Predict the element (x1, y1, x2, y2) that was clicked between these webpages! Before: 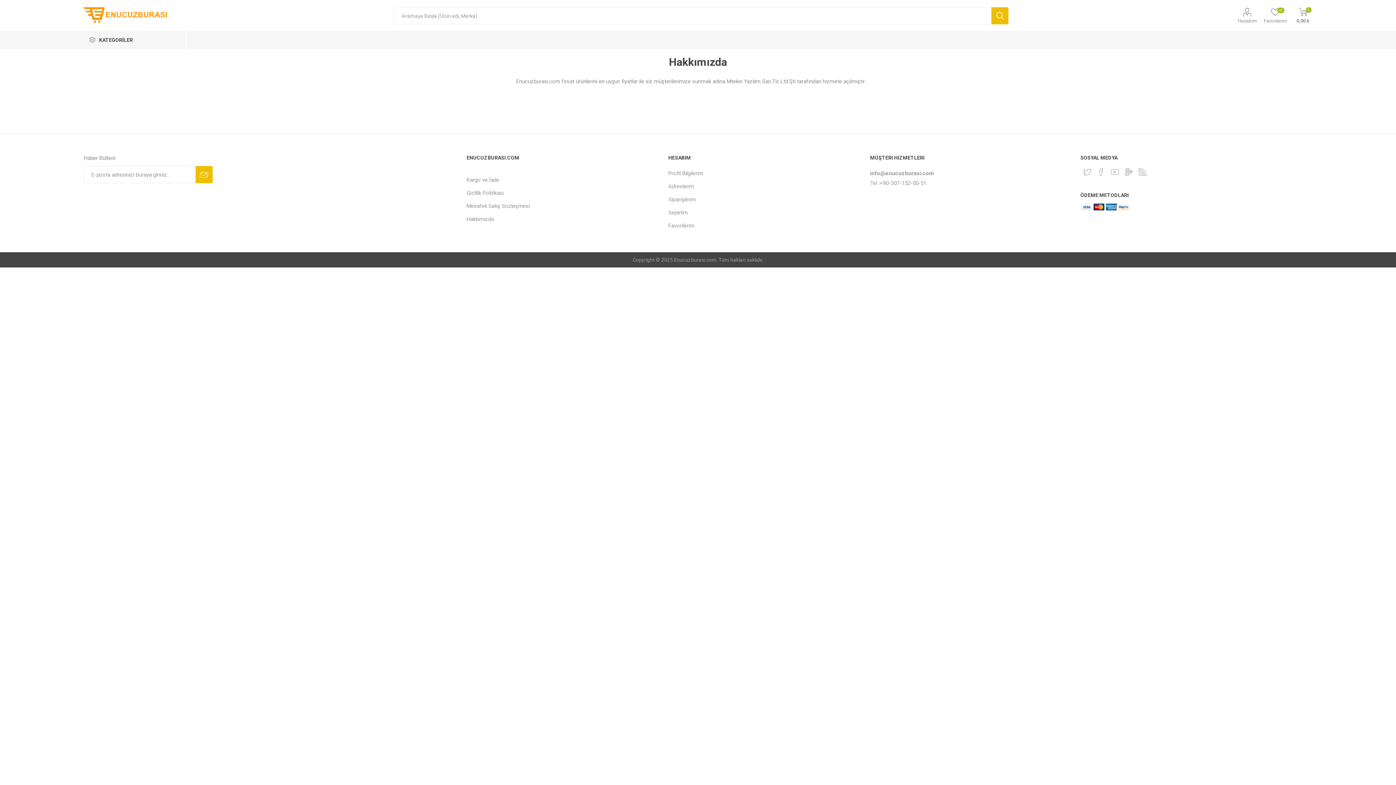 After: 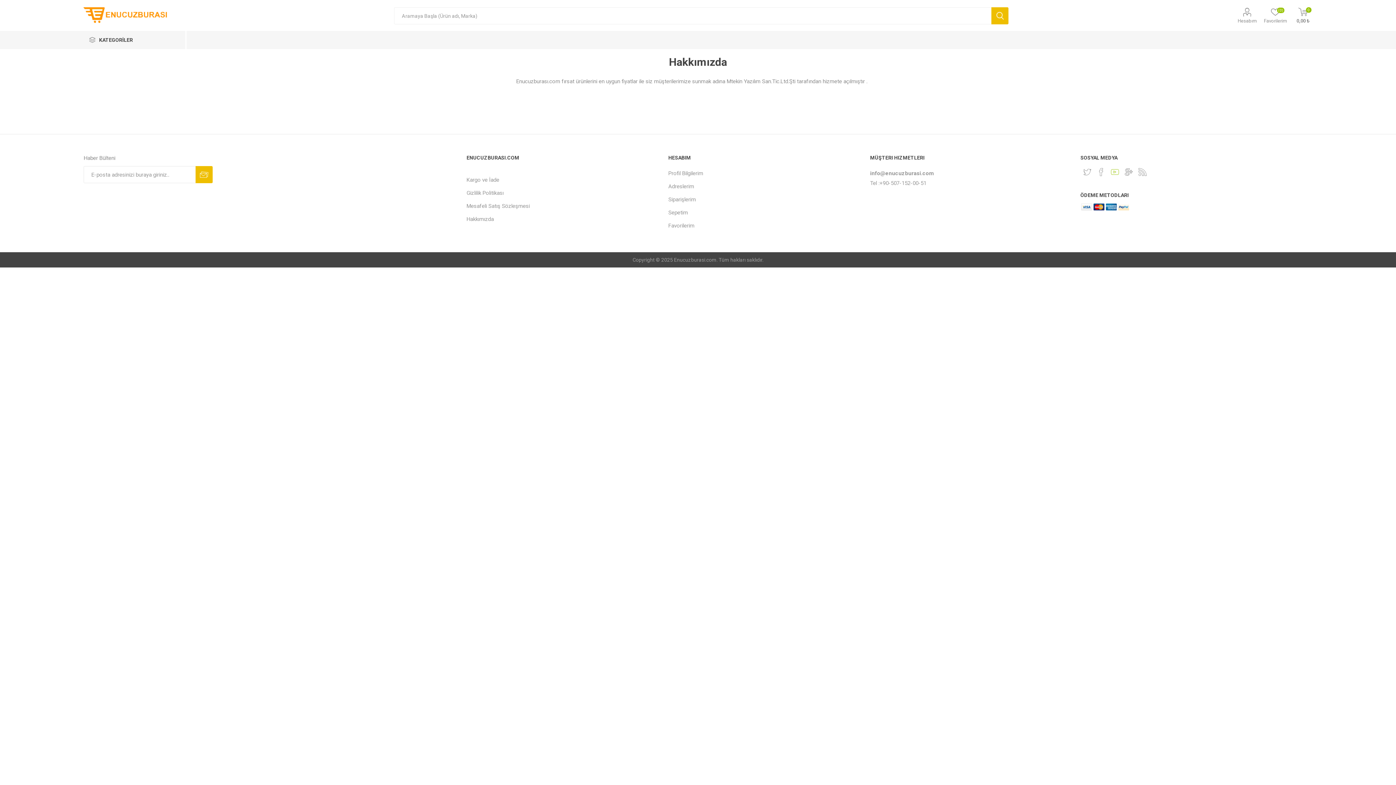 Action: bbox: (1109, 166, 1121, 177)